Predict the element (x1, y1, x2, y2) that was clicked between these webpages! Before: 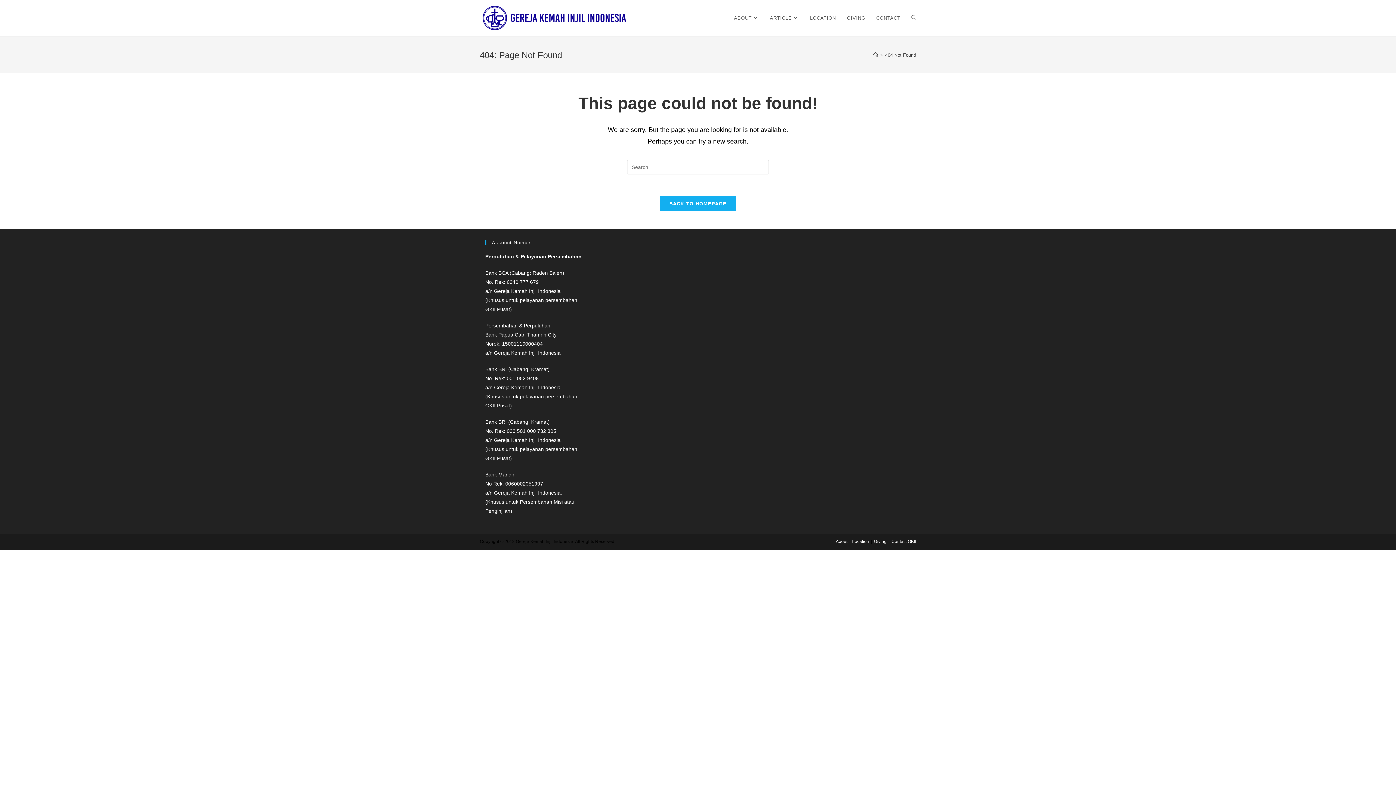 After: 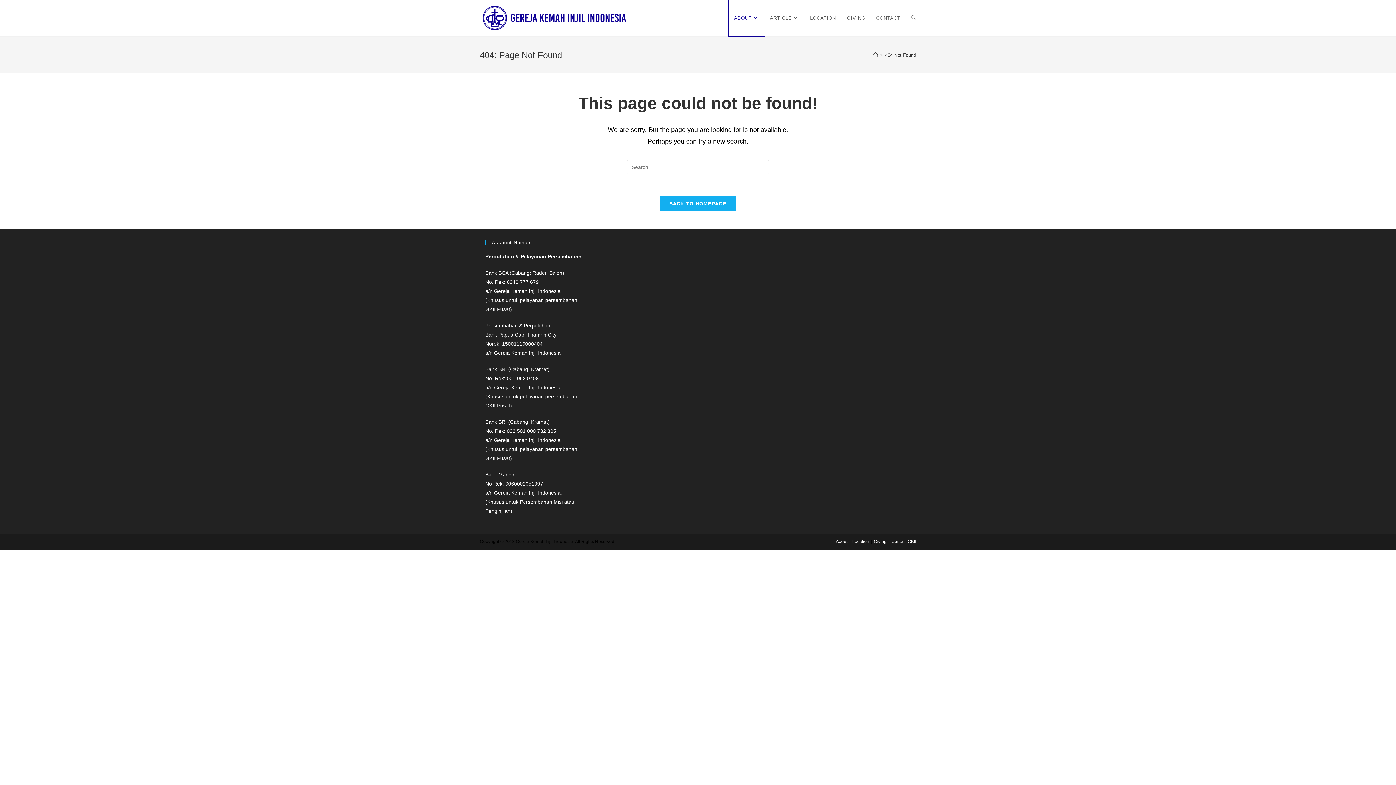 Action: bbox: (728, 0, 764, 36) label: ABOUT